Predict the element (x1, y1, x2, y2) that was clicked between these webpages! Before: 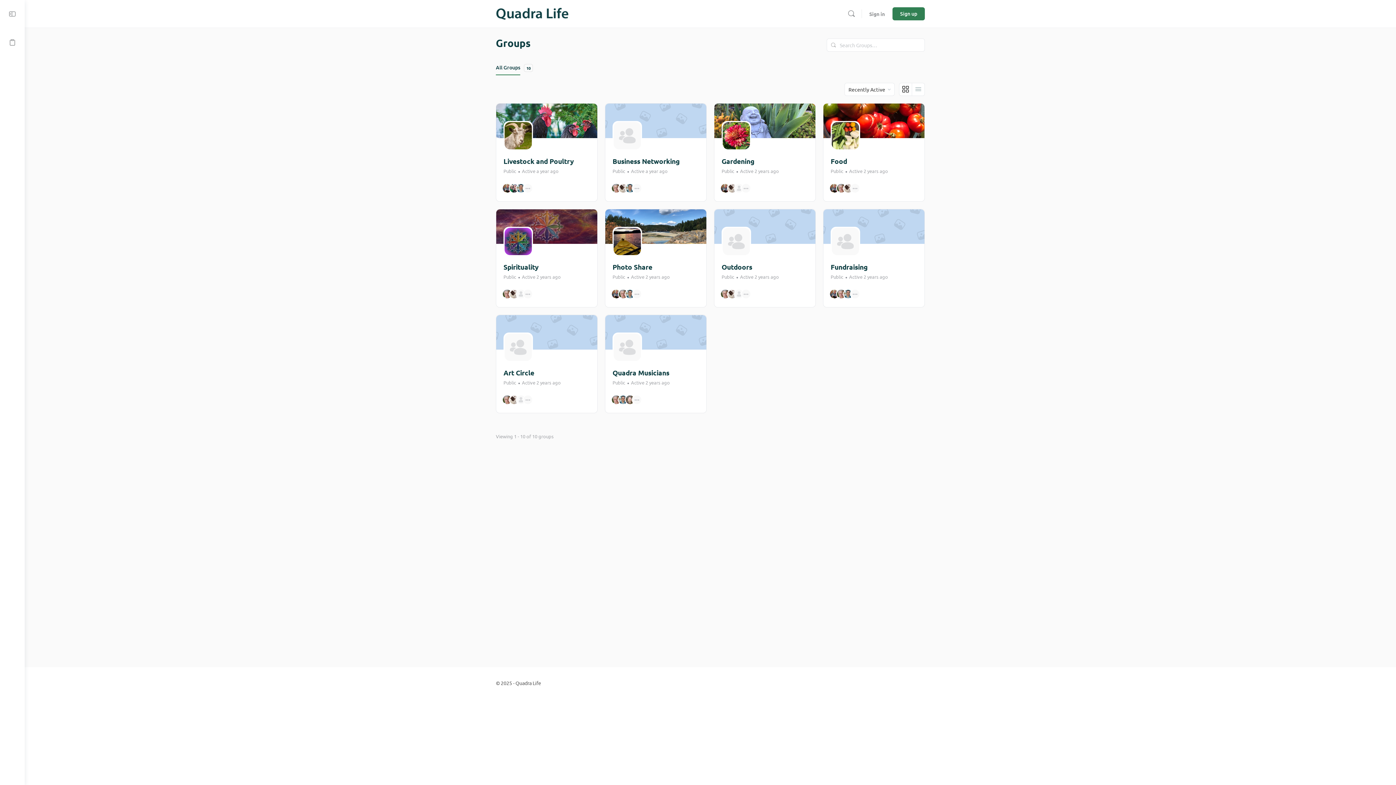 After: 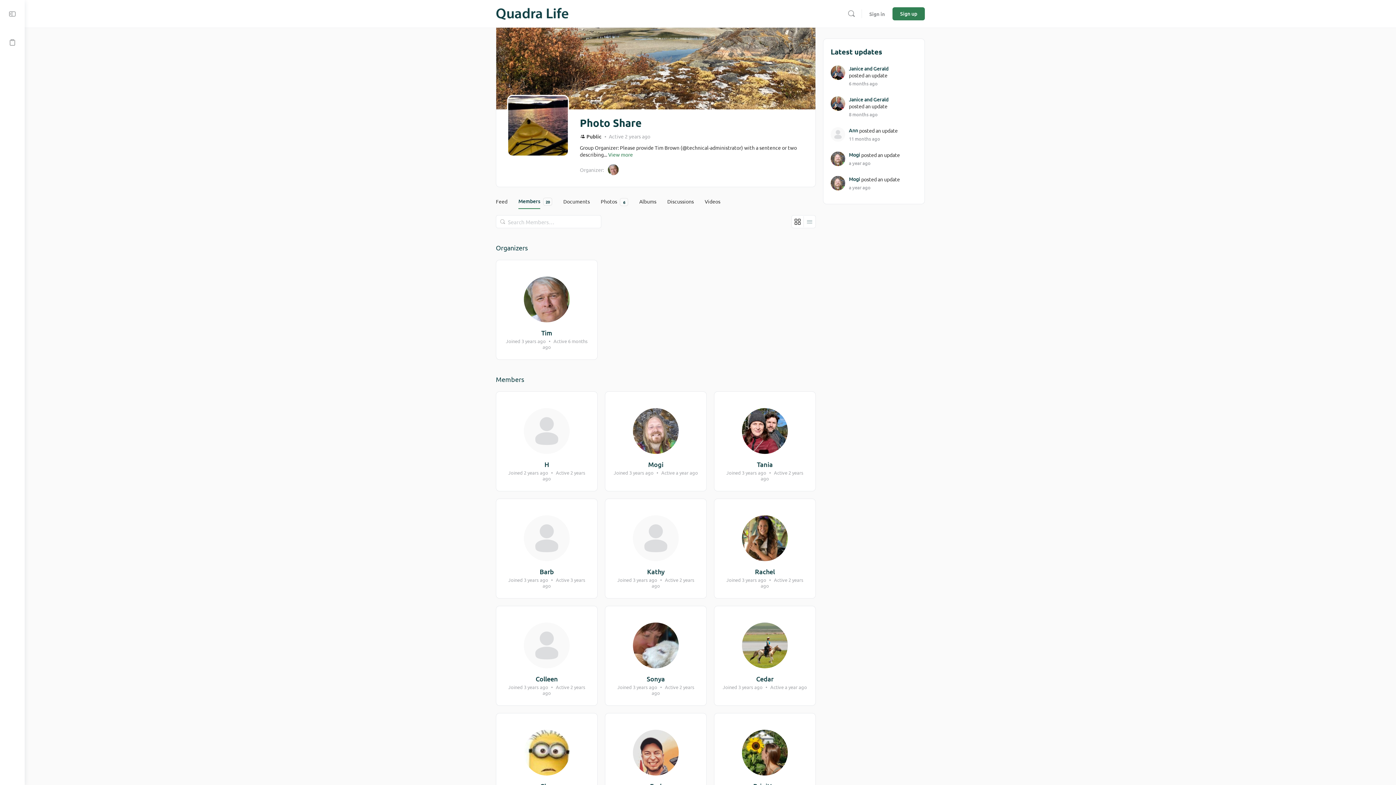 Action: bbox: (632, 289, 642, 299)